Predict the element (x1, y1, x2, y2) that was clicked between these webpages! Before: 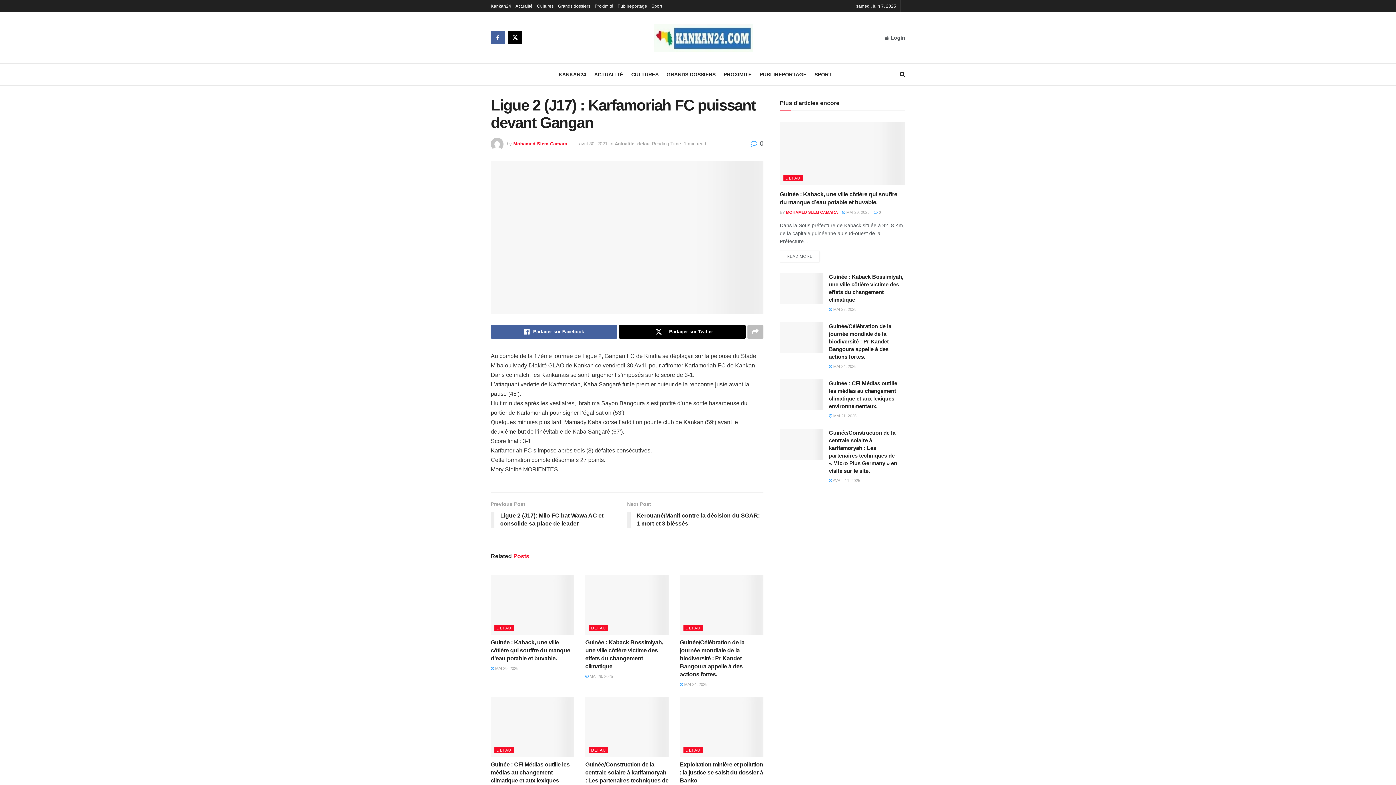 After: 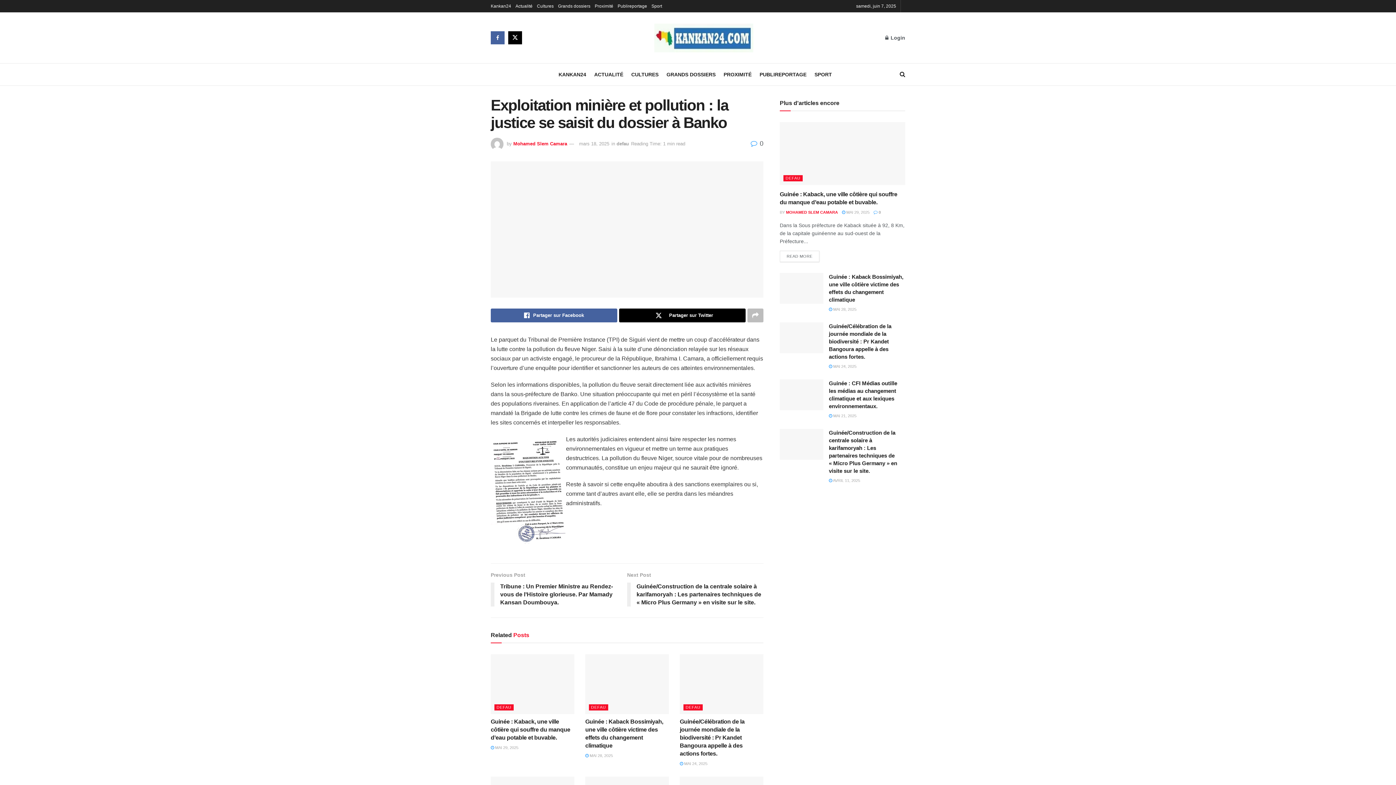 Action: label: Exploitation minière et pollution : la justice se saisit du dossier à Banko bbox: (679, 761, 763, 784)